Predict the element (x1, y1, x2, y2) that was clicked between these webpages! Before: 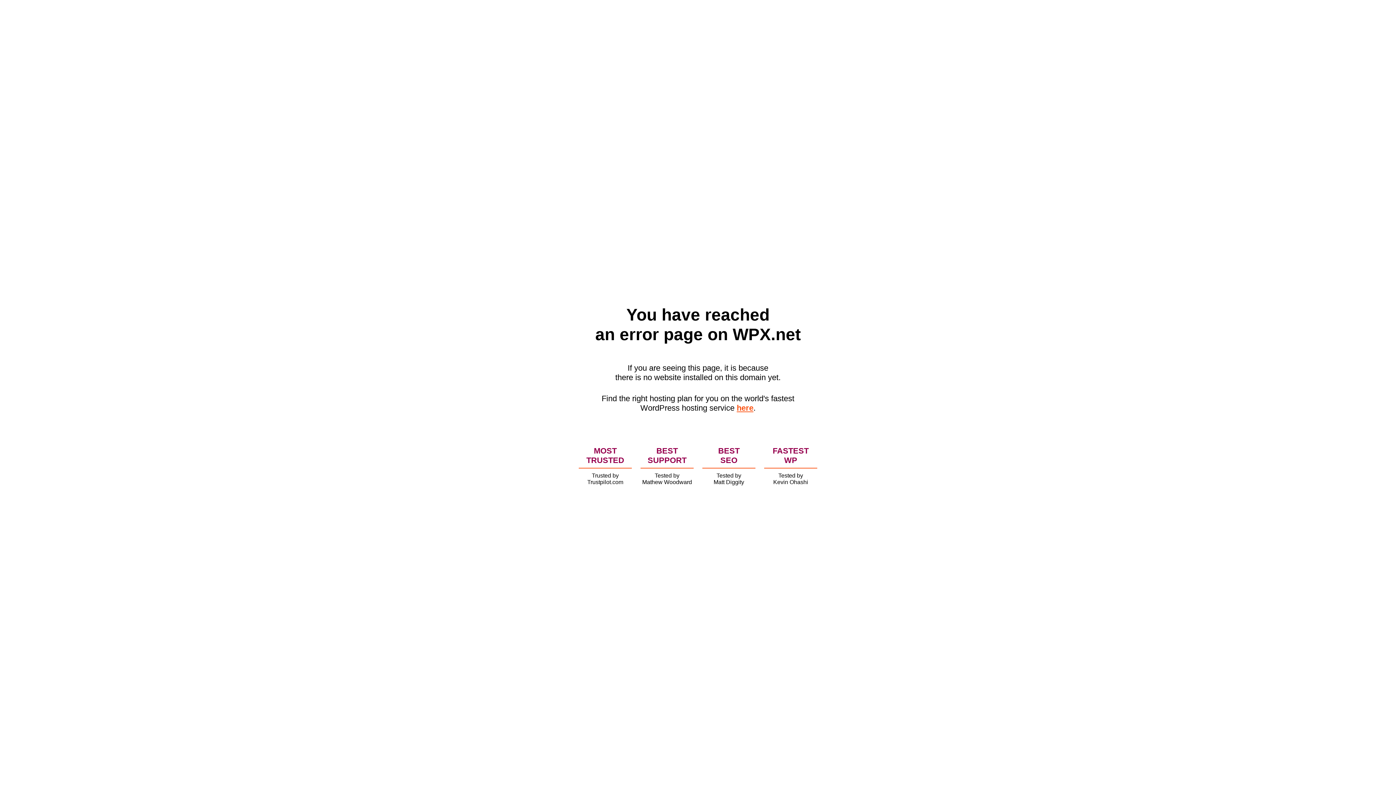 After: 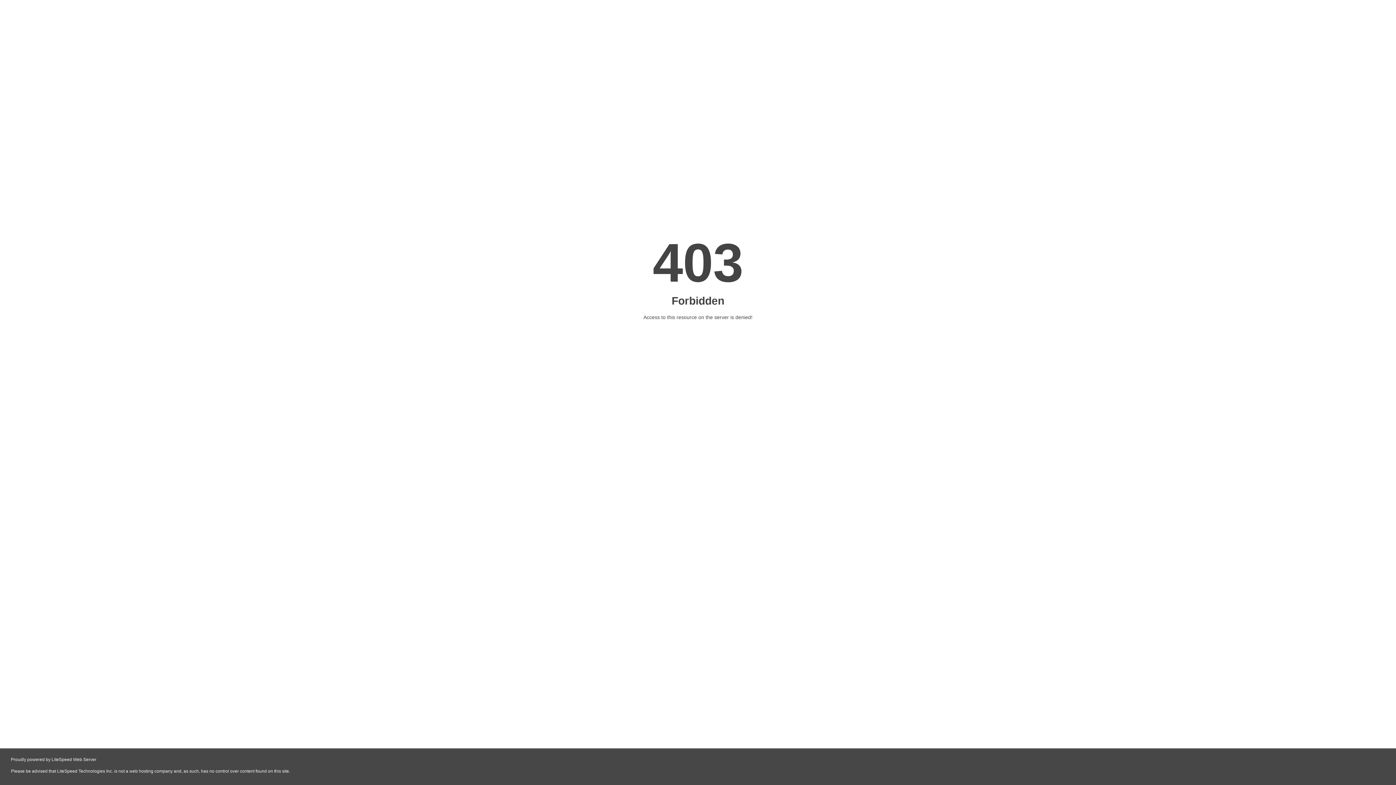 Action: label: here bbox: (736, 403, 753, 412)